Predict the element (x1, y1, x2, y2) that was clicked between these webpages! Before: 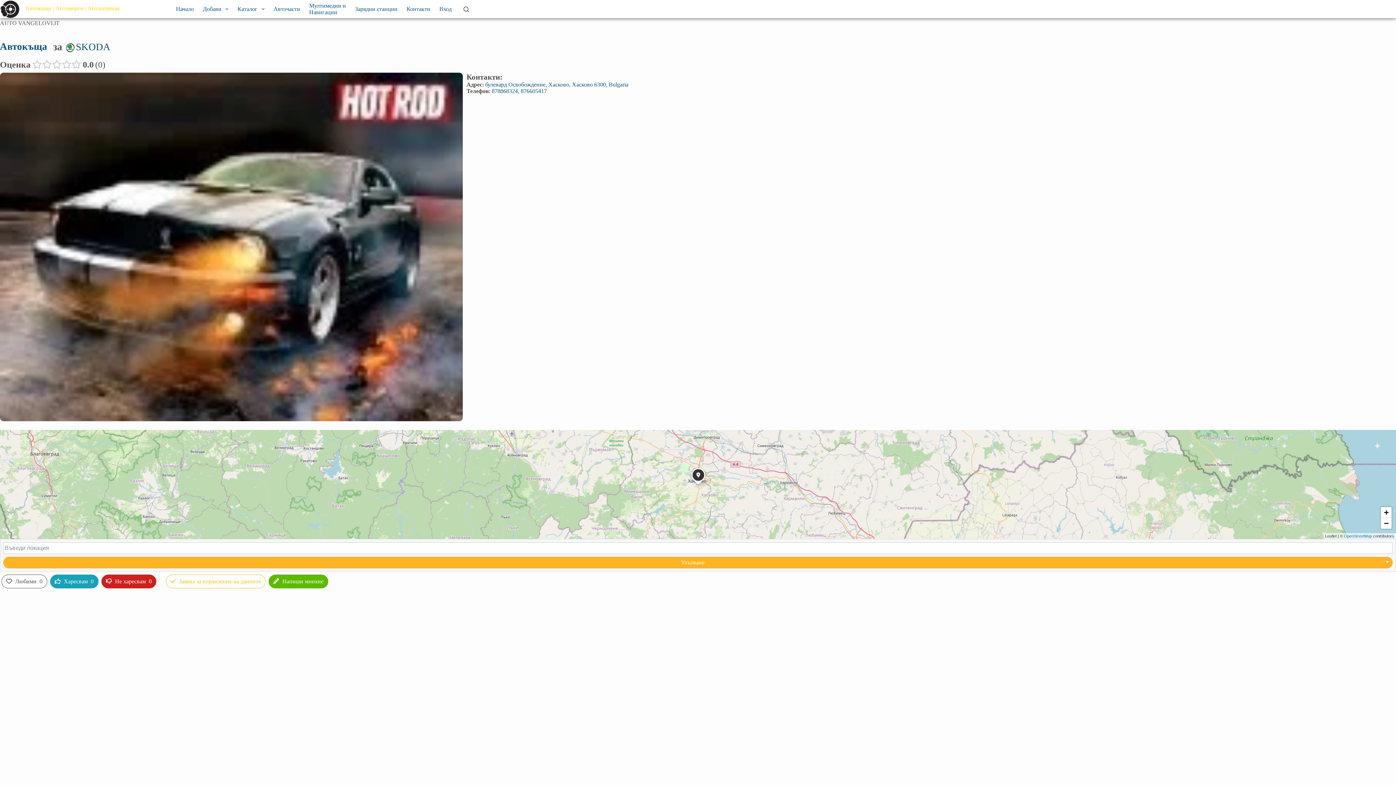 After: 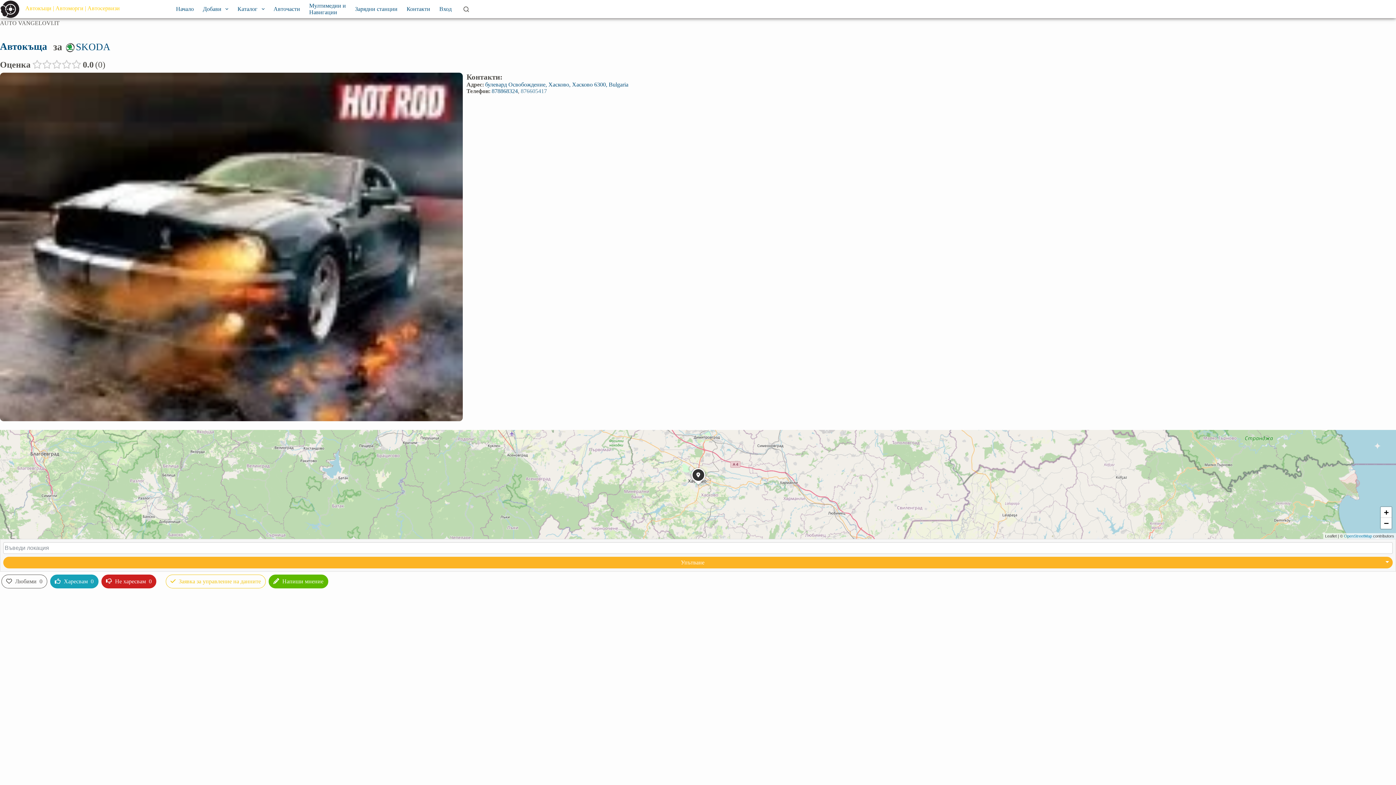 Action: bbox: (520, 88, 547, 94) label: 876605417